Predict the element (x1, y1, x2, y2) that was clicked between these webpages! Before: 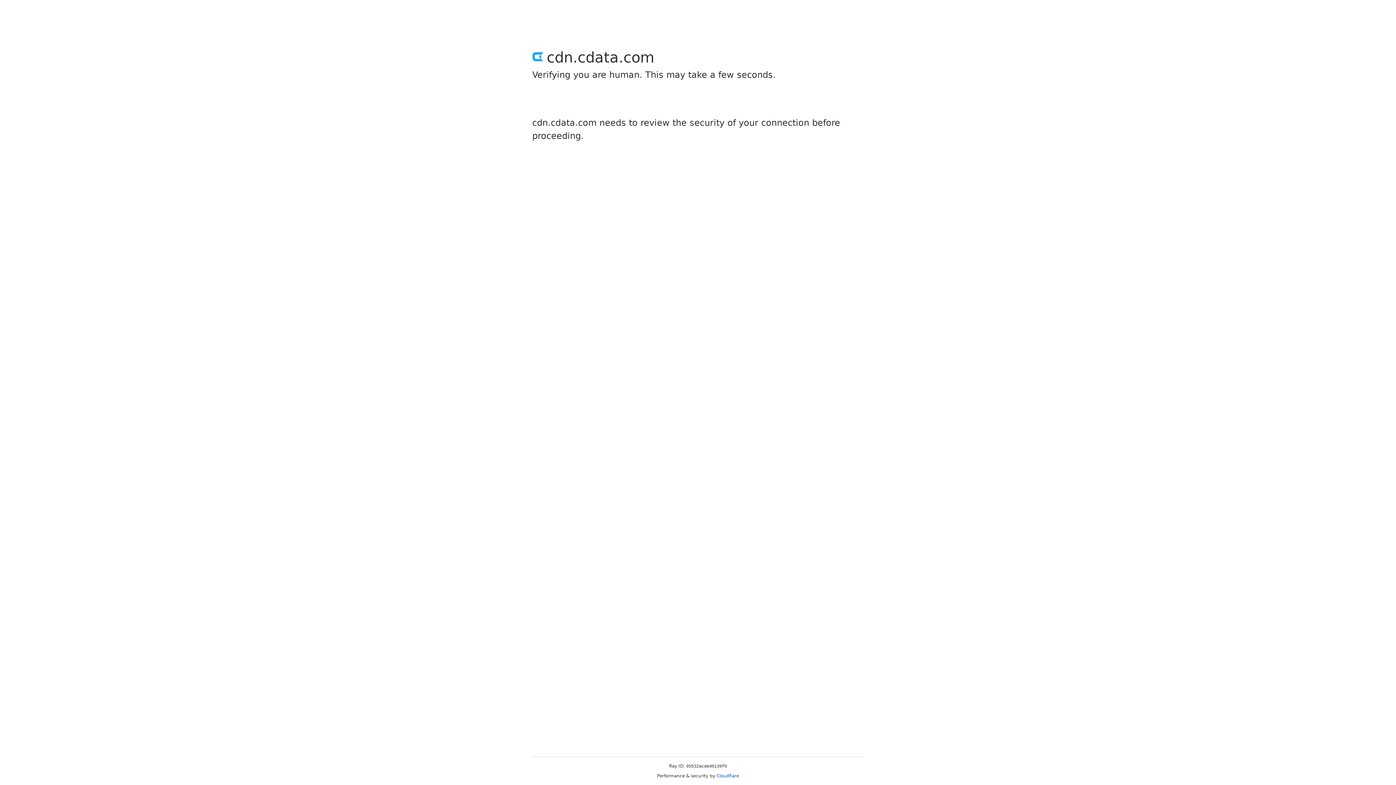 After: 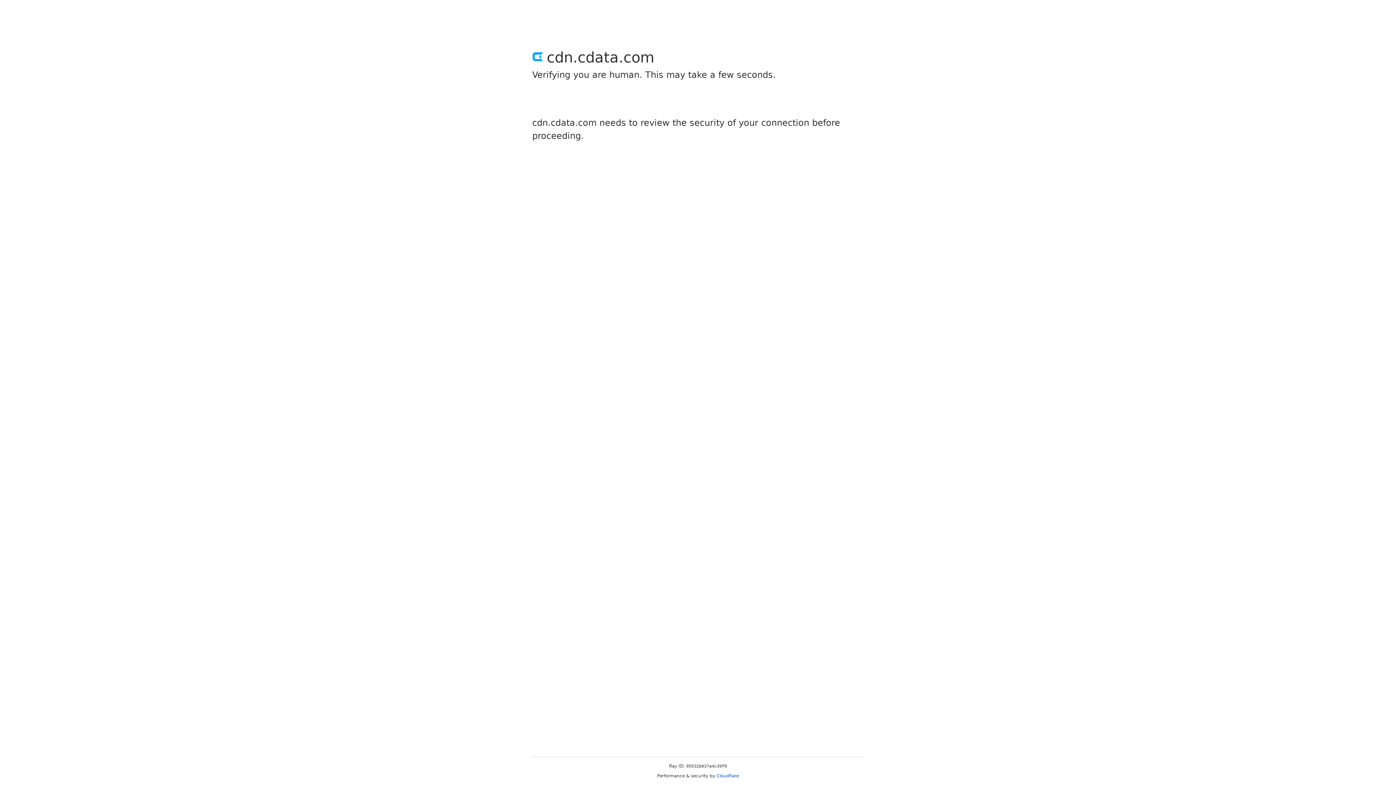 Action: label: Cloudflare bbox: (716, 773, 739, 778)